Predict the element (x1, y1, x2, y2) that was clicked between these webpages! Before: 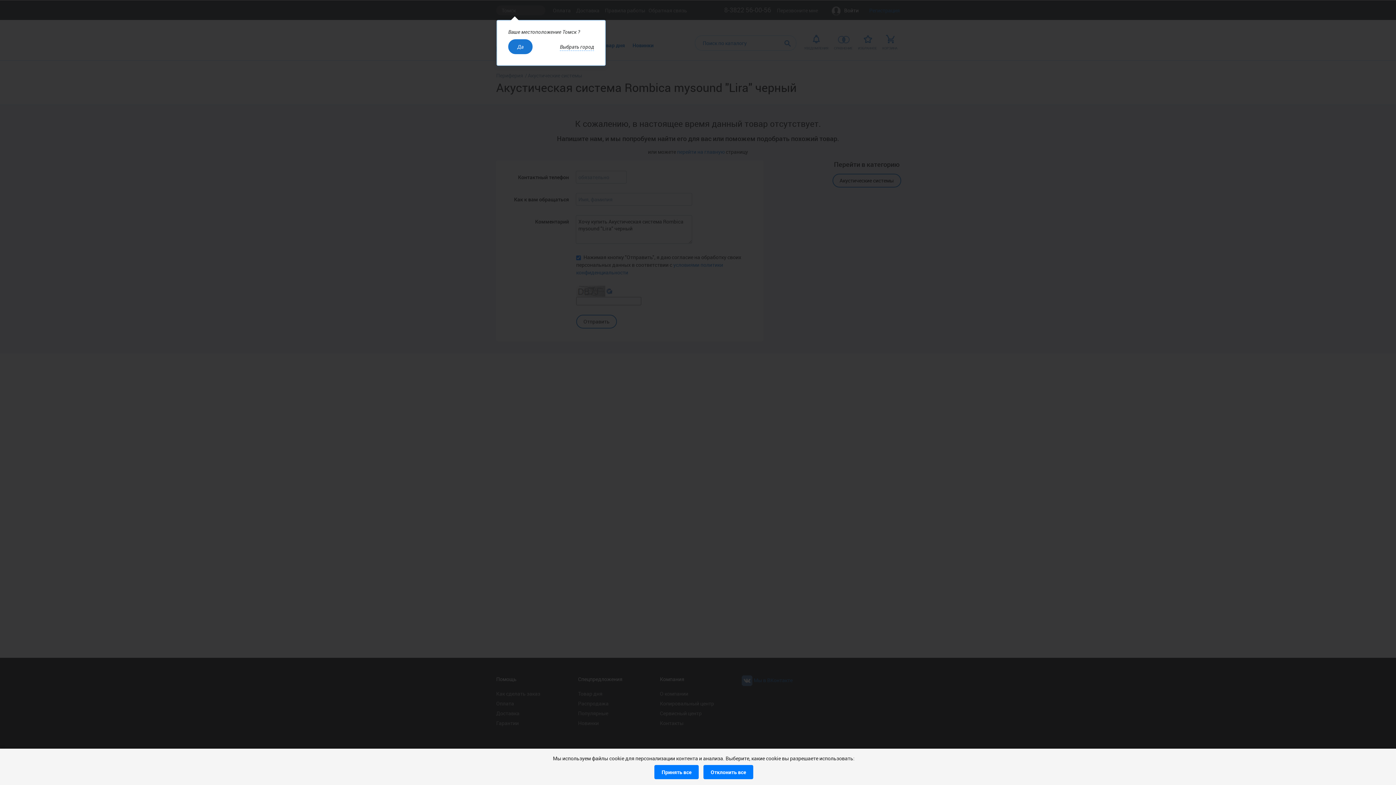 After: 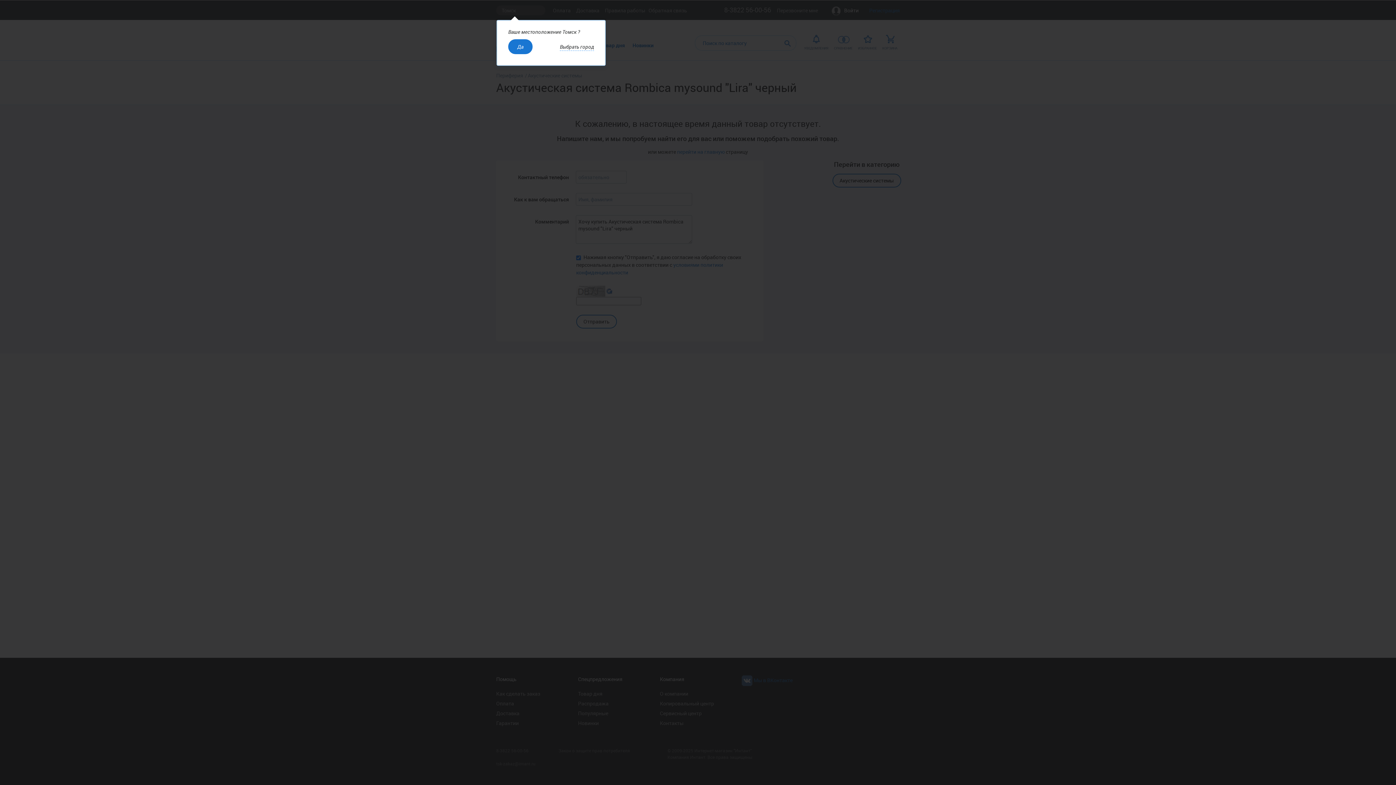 Action: bbox: (654, 765, 698, 779) label: Принять все